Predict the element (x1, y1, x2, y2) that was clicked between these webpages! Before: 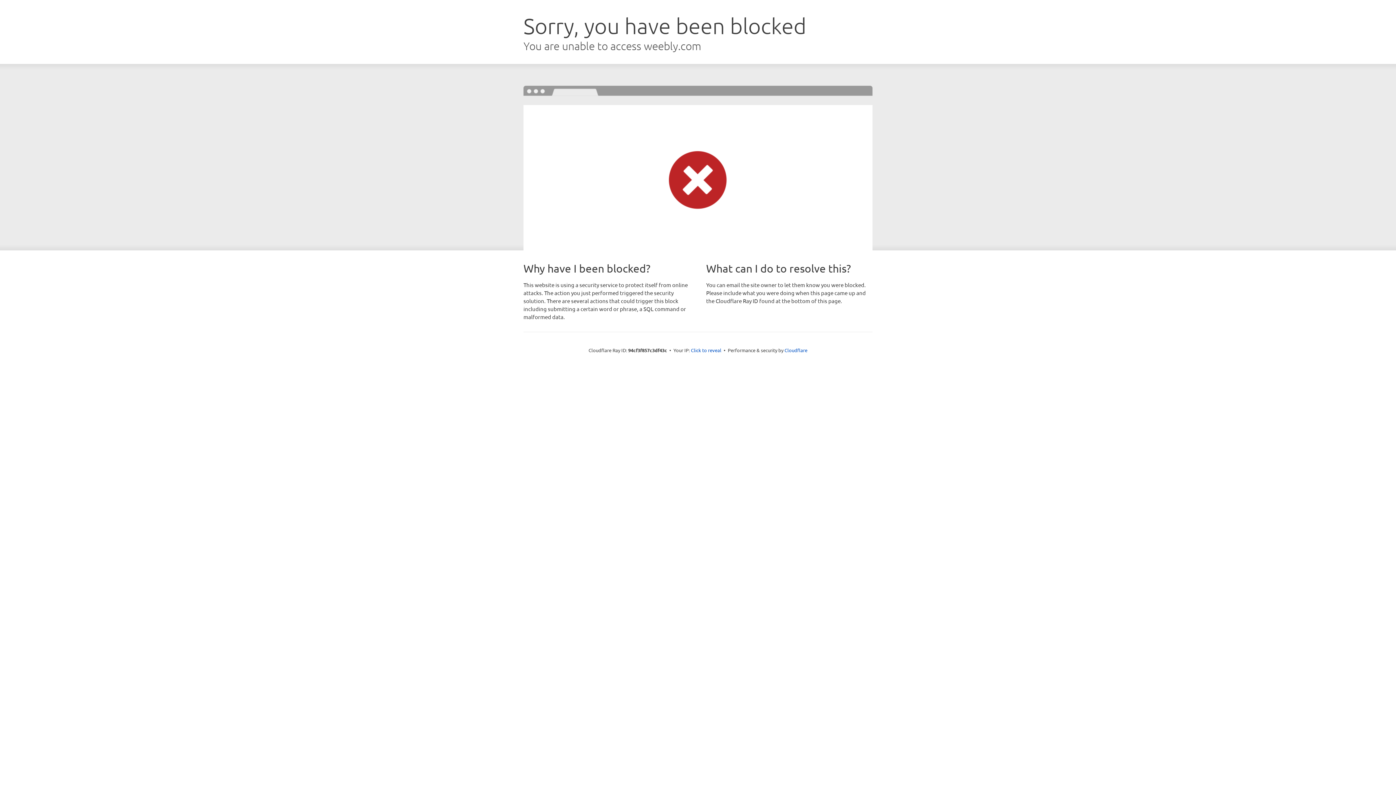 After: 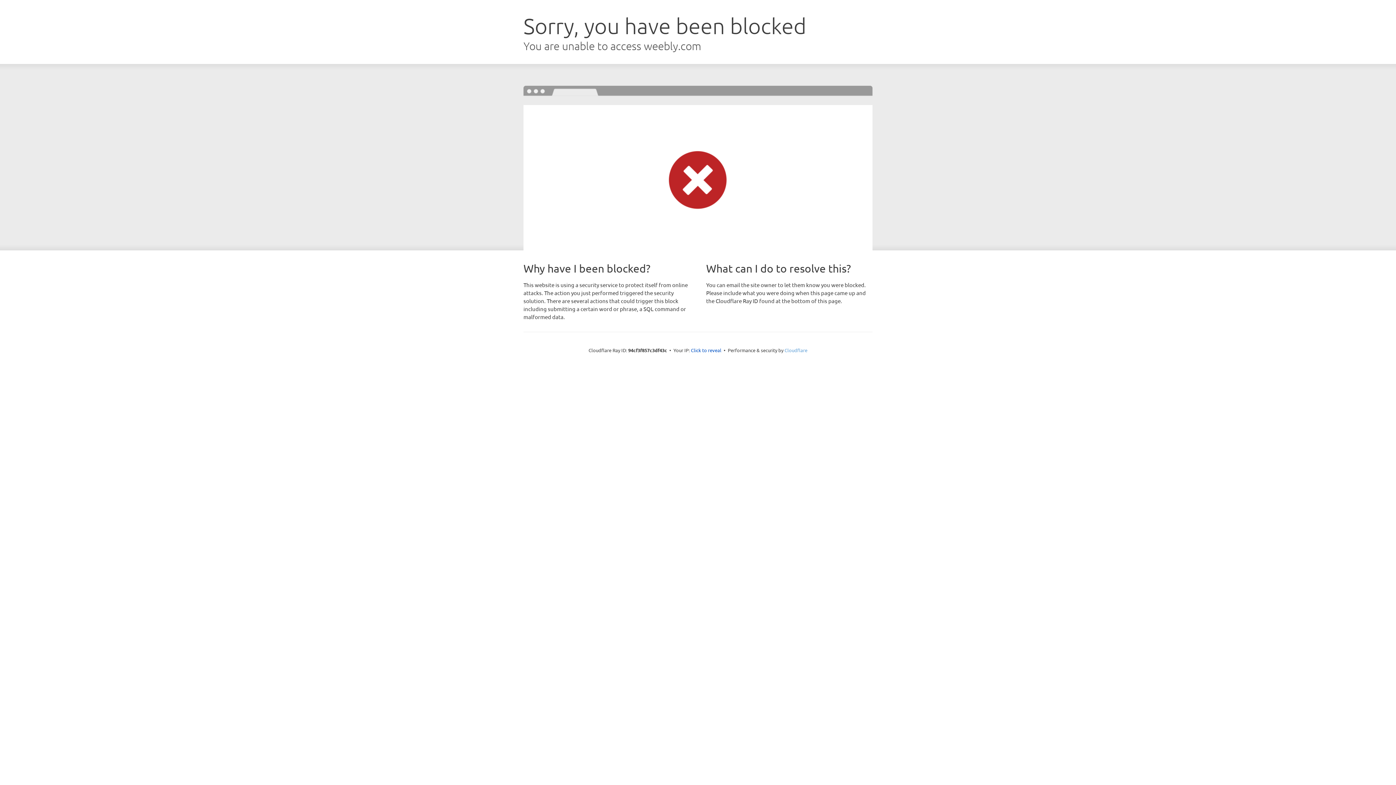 Action: label: Cloudflare bbox: (784, 347, 807, 353)